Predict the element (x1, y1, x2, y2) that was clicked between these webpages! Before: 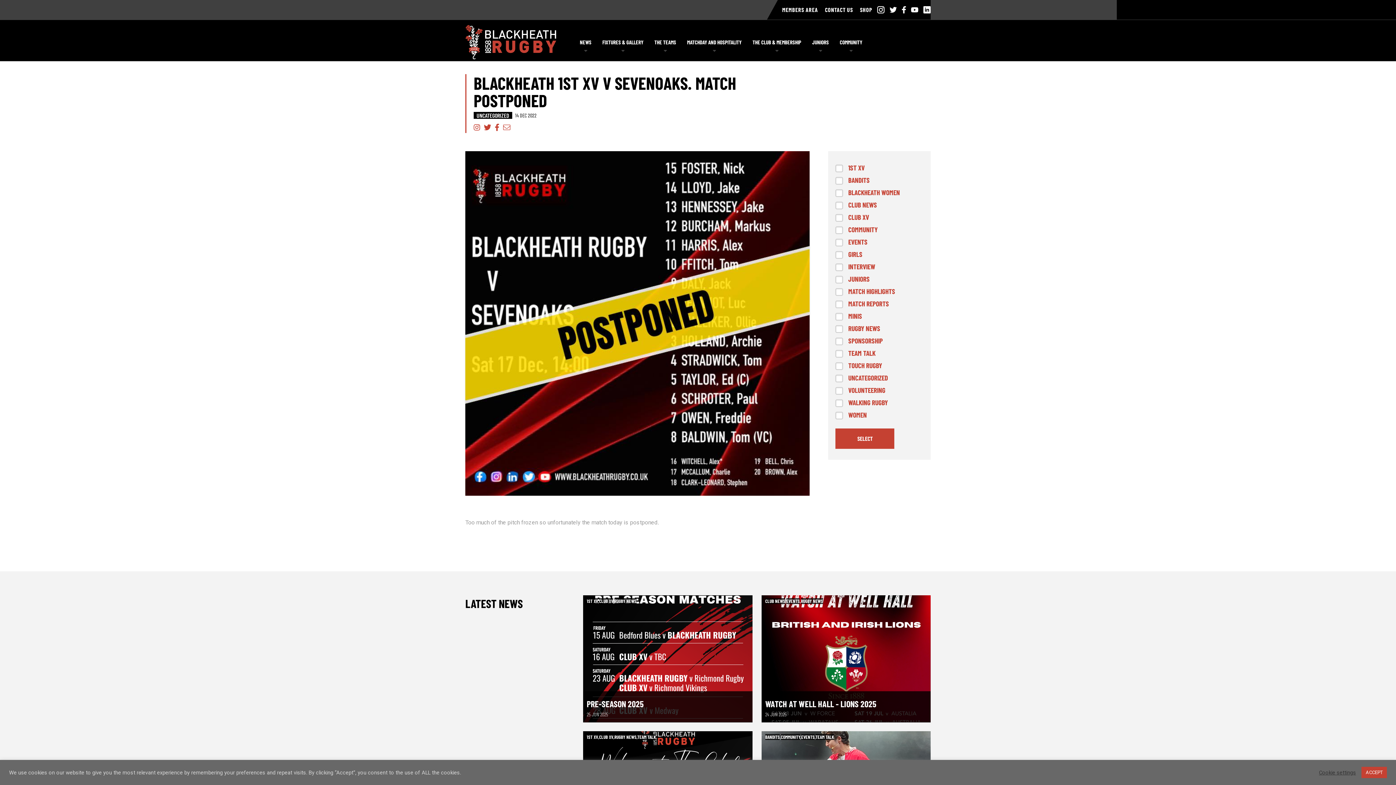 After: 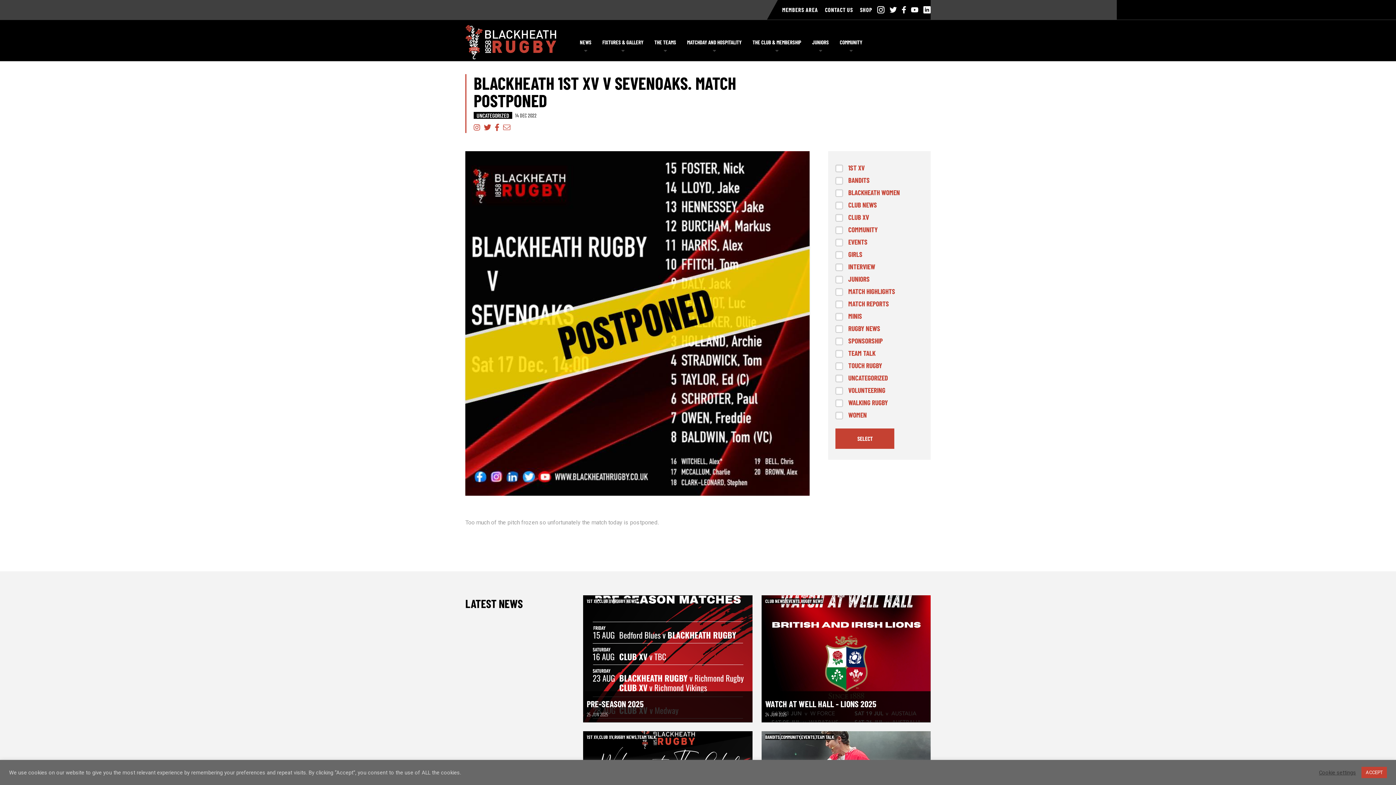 Action: bbox: (875, 4, 887, 15)